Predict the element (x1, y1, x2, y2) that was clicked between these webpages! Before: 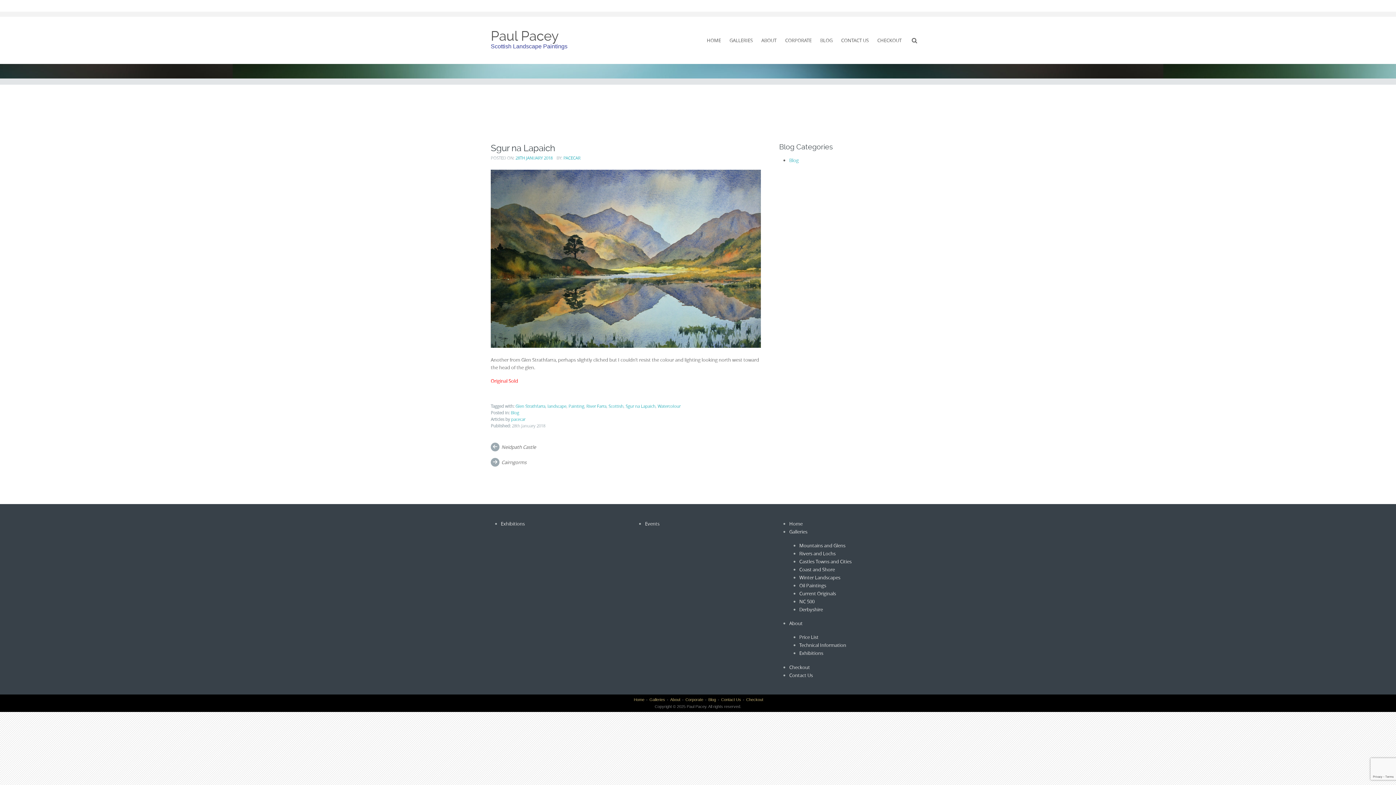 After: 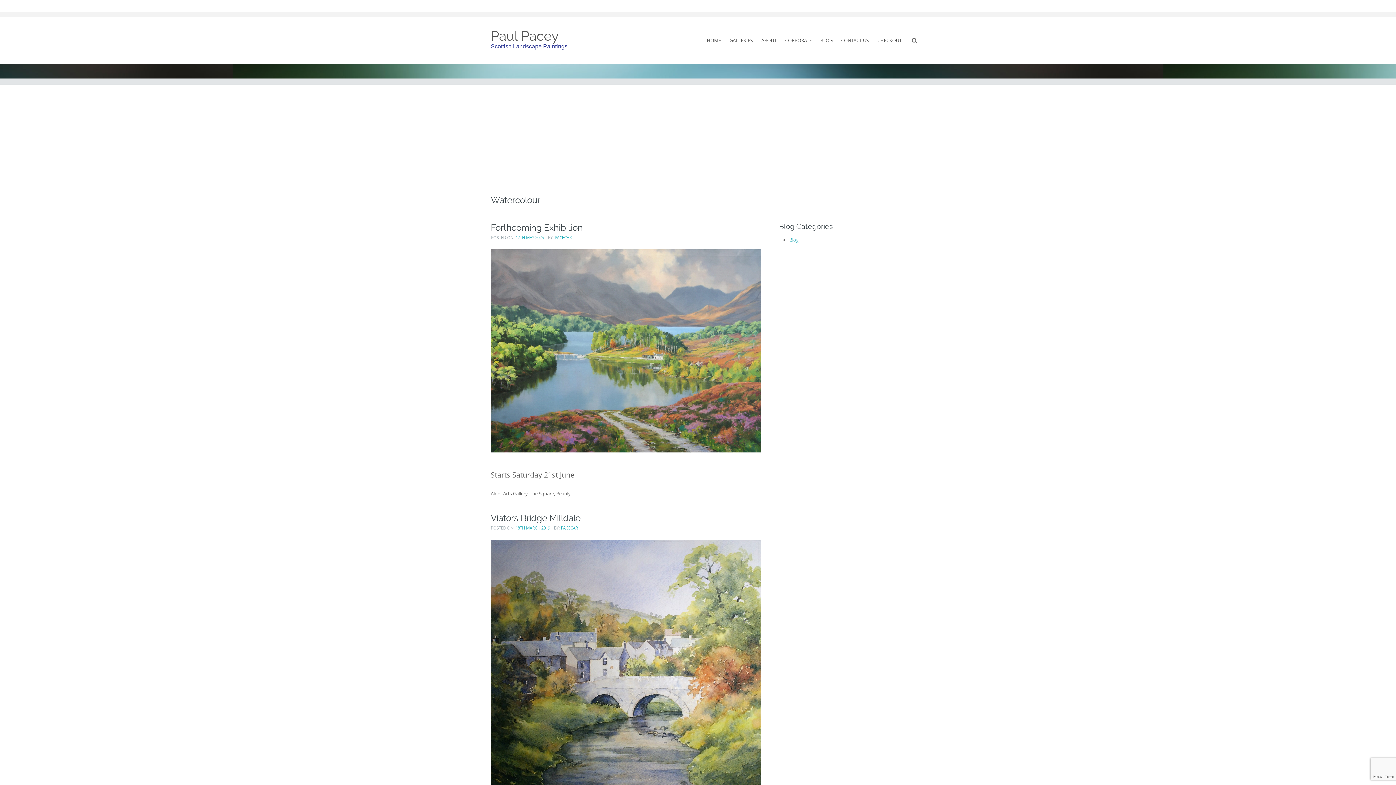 Action: label: Watercolour bbox: (657, 403, 680, 409)